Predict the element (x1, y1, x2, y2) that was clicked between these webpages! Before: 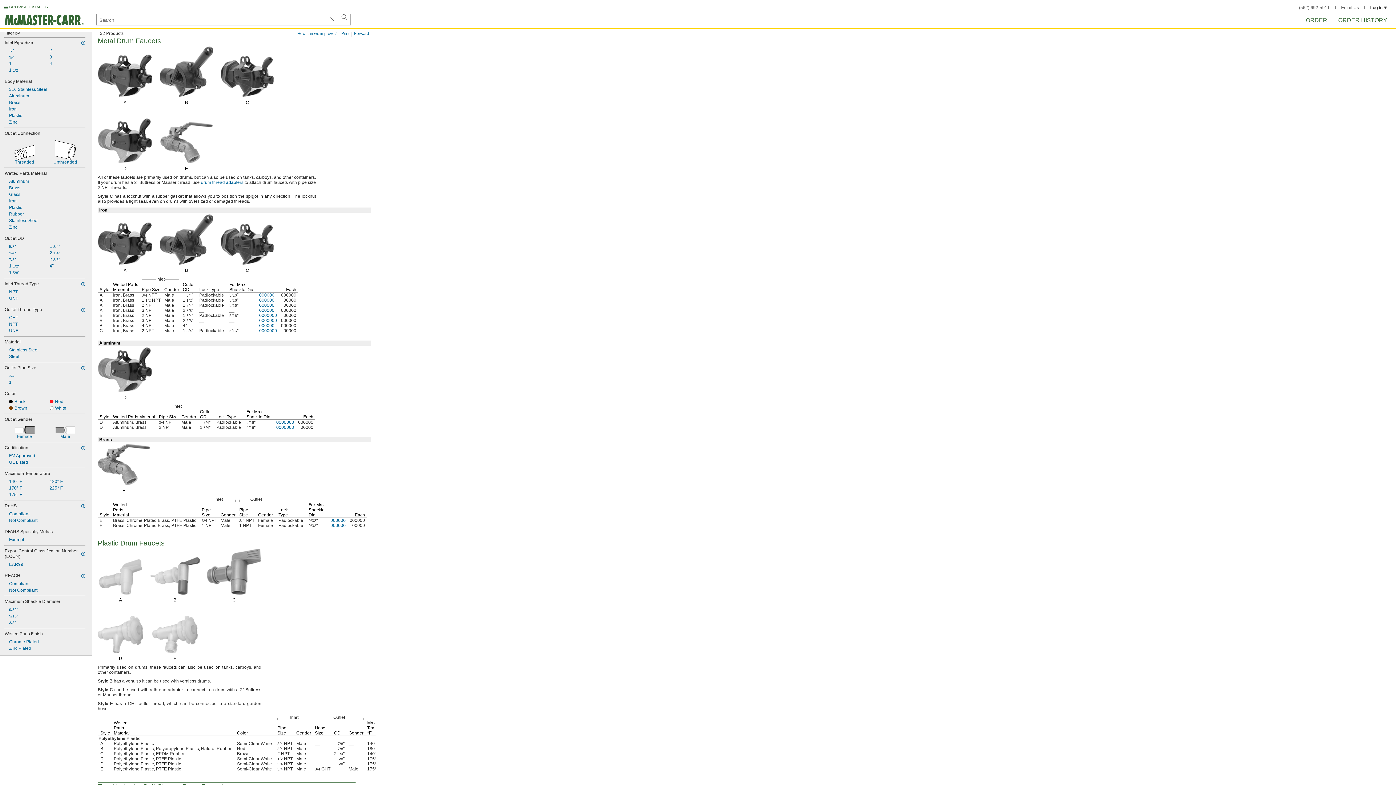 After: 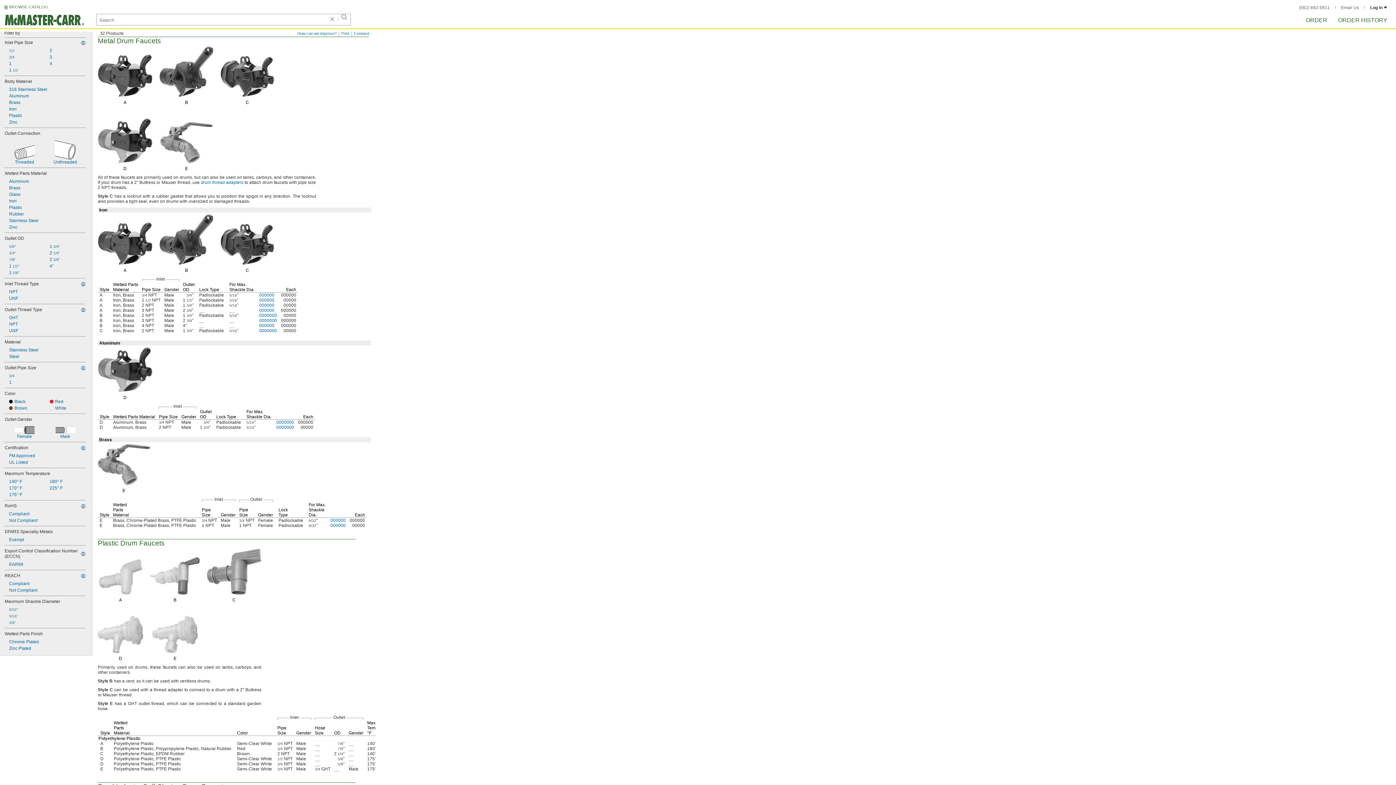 Action: label: 5/8" bbox: (4, 242, 45, 249)